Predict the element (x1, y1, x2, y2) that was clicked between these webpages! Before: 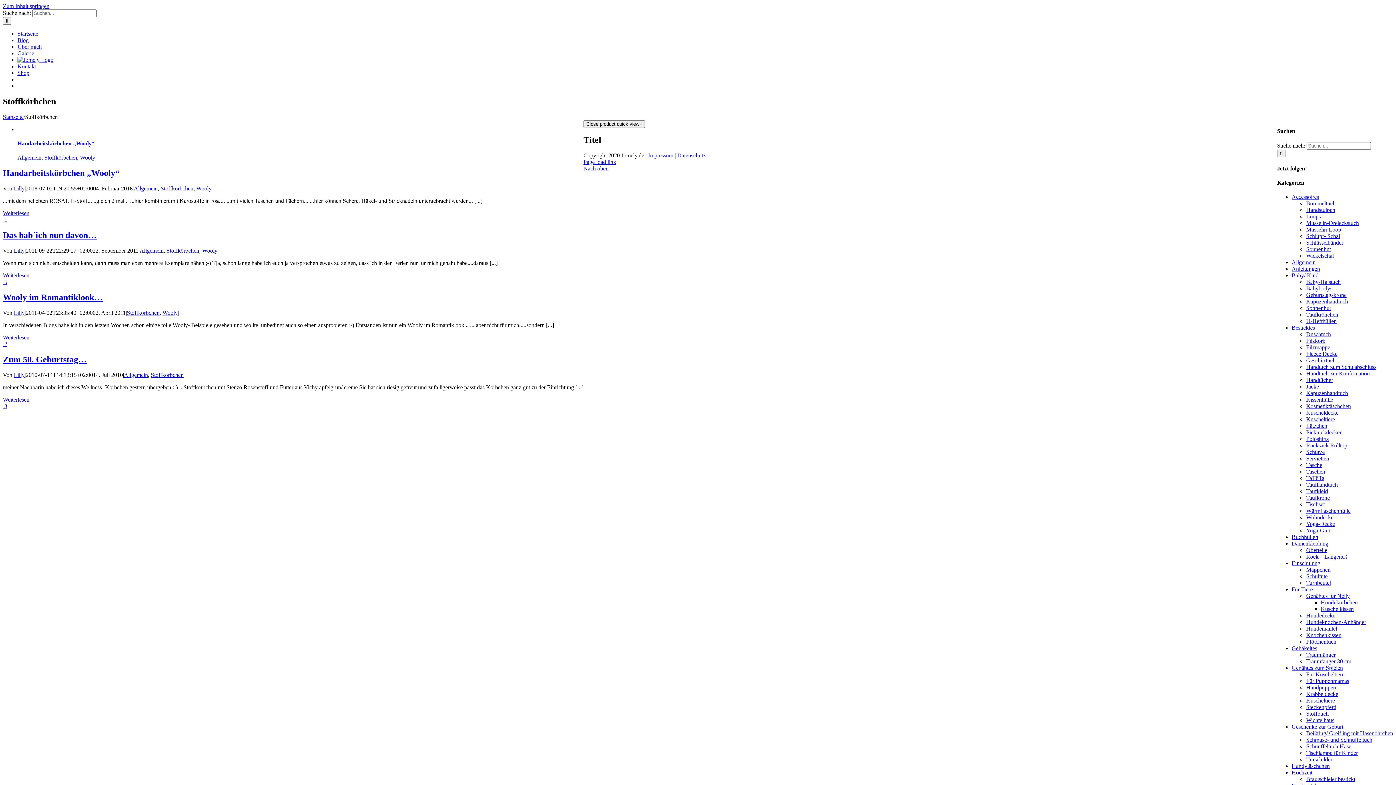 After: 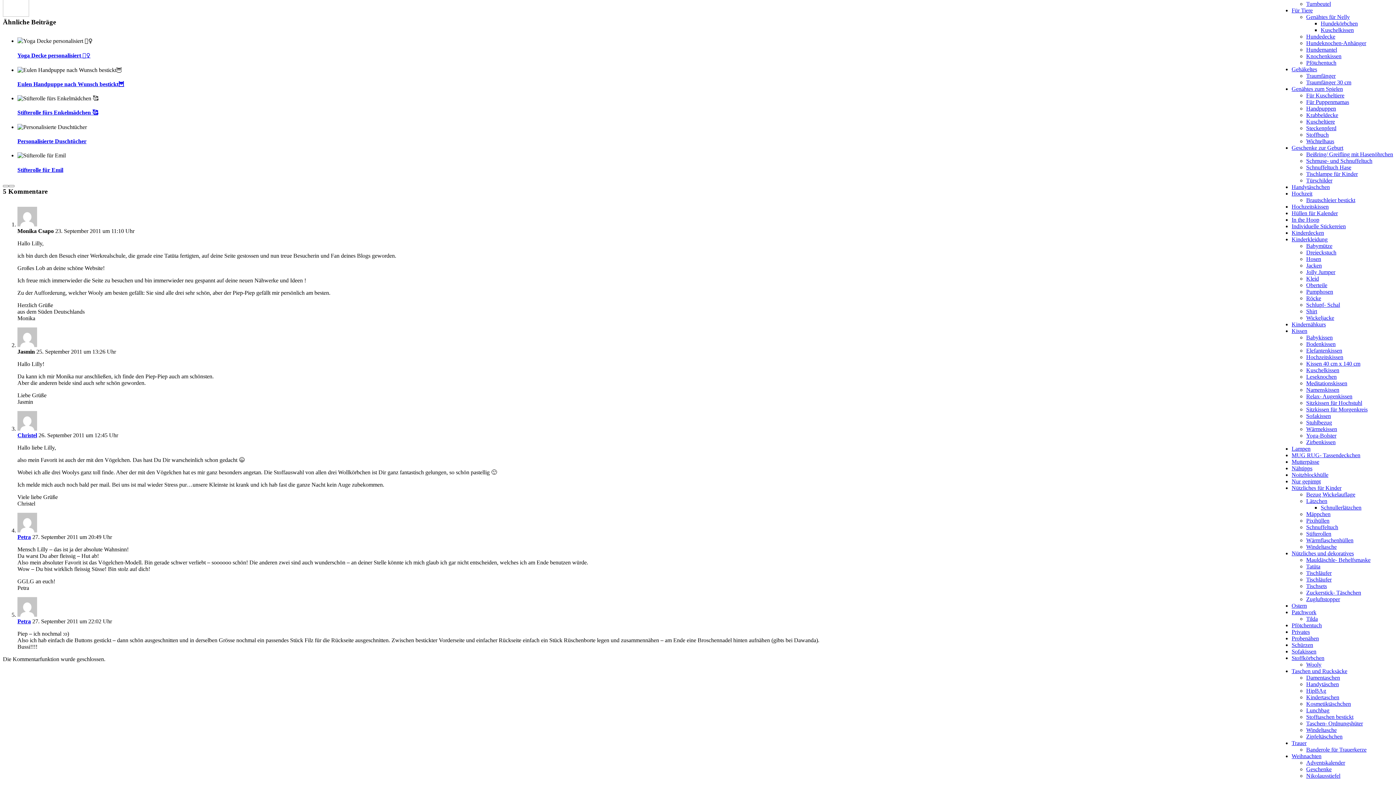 Action: label:  5 bbox: (2, 278, 7, 285)